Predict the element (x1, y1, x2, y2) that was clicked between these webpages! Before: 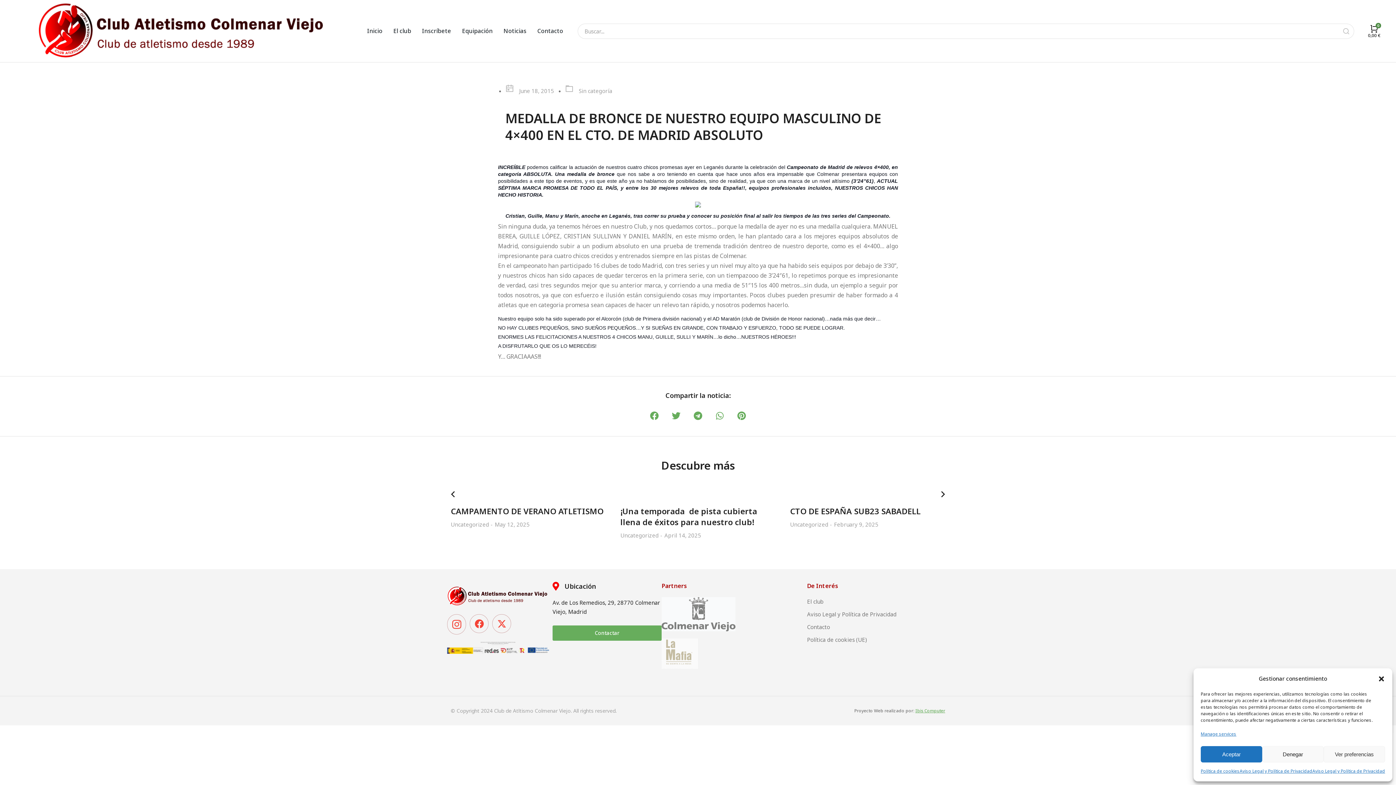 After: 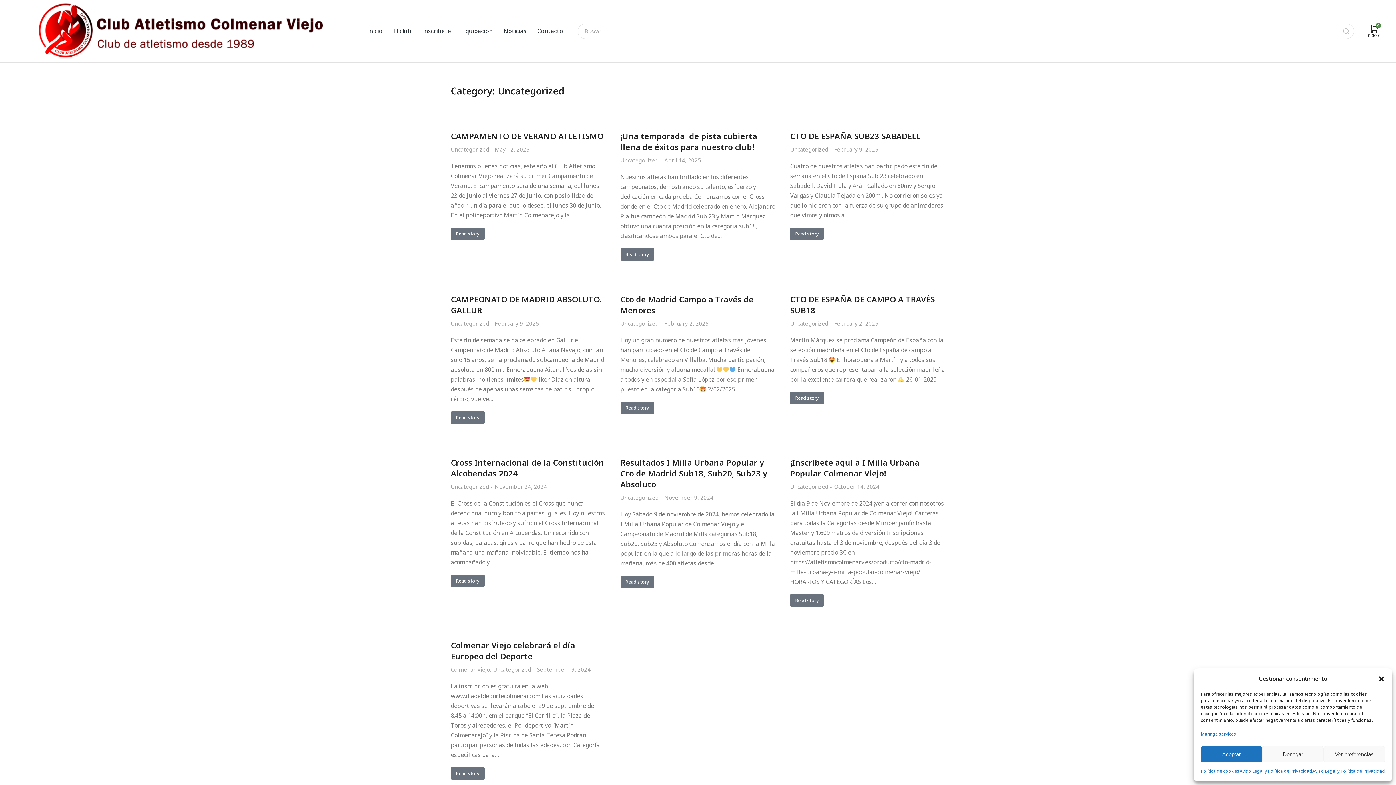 Action: bbox: (790, 520, 828, 529) label: Uncategorized